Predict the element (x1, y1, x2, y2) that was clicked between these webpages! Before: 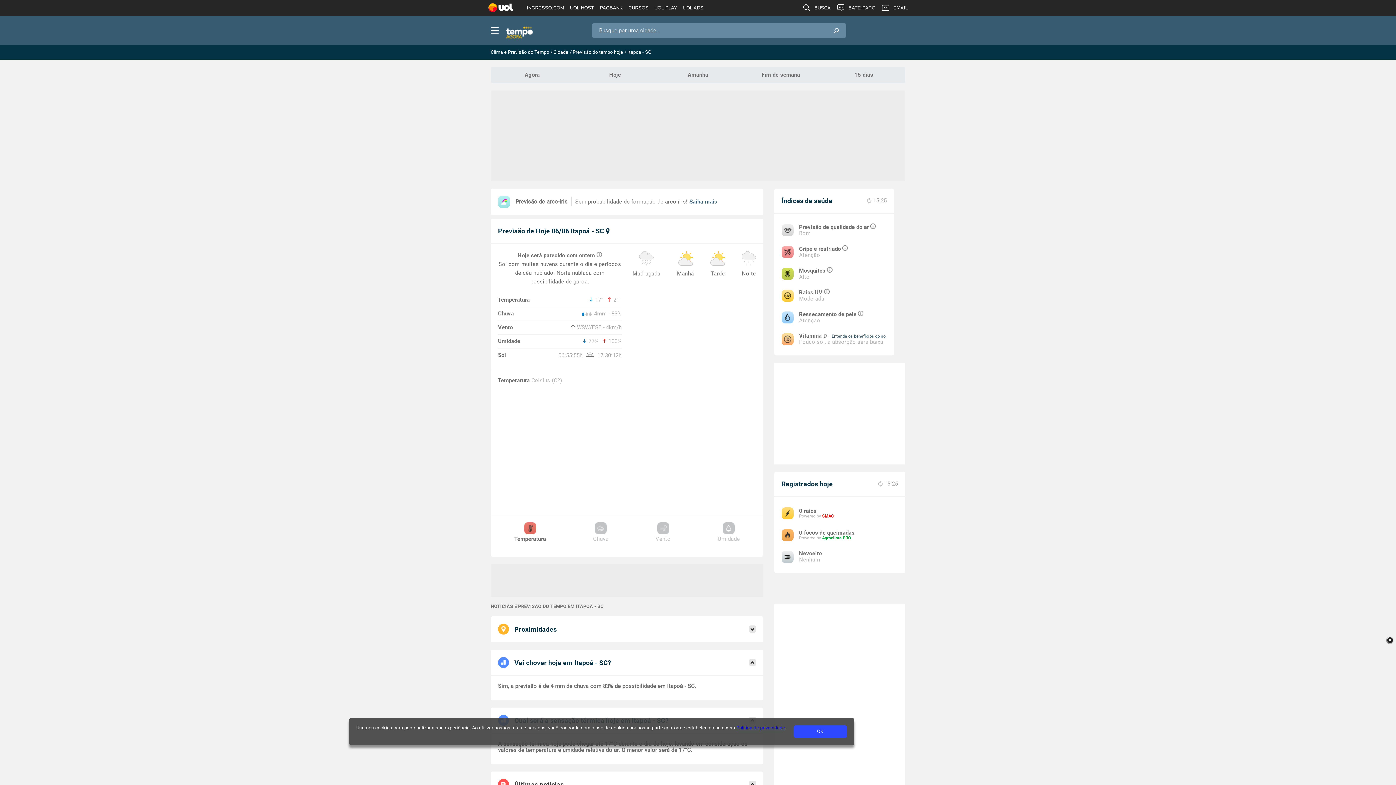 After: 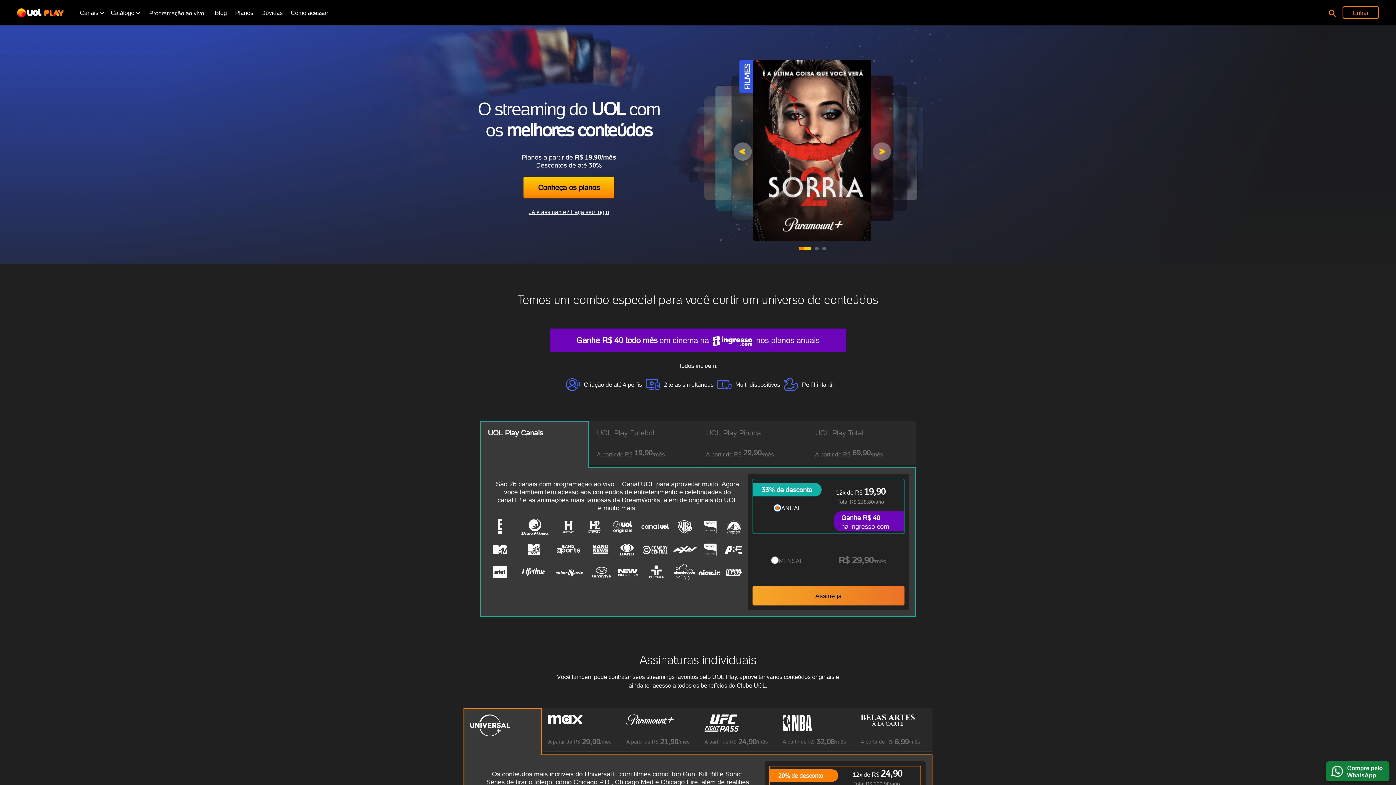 Action: label: UOL PLAY bbox: (651, 0, 680, 16)